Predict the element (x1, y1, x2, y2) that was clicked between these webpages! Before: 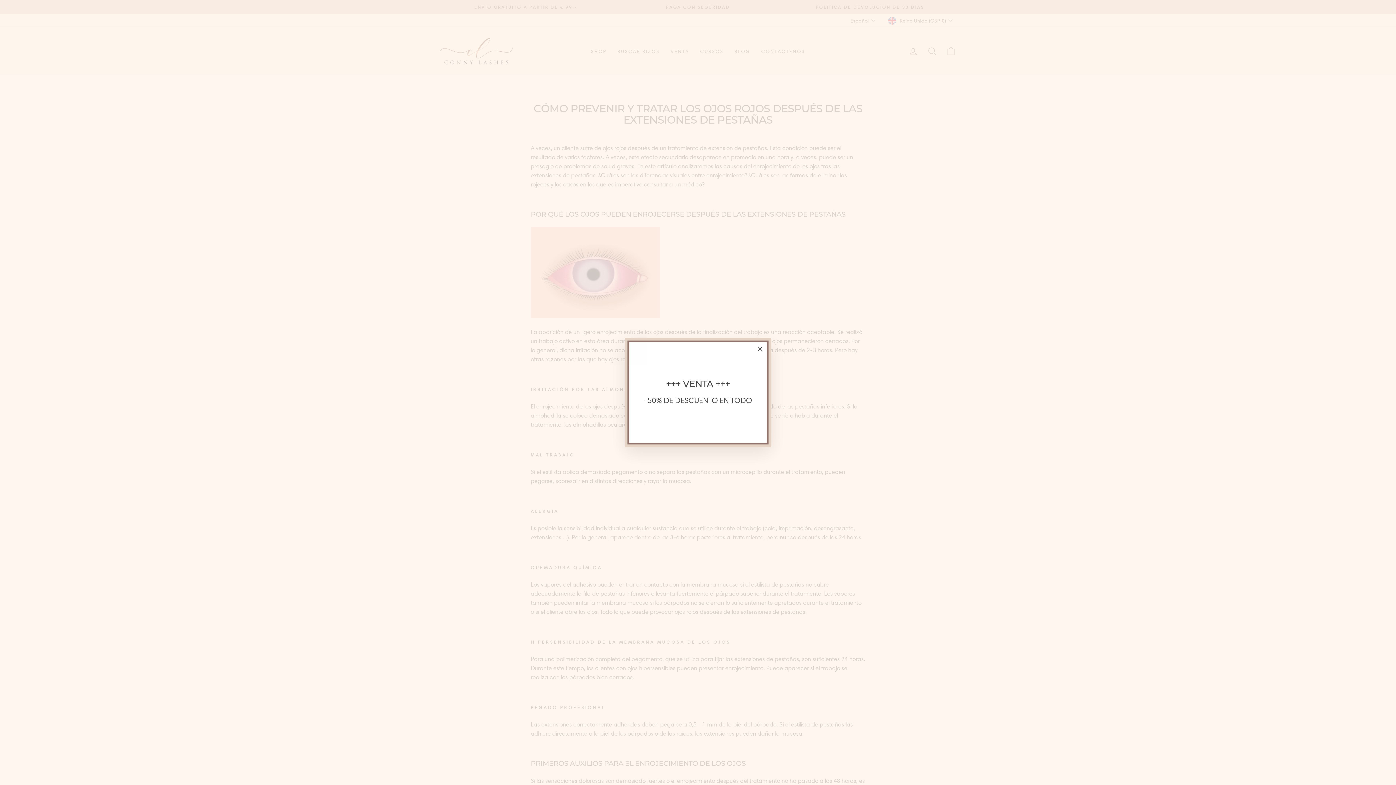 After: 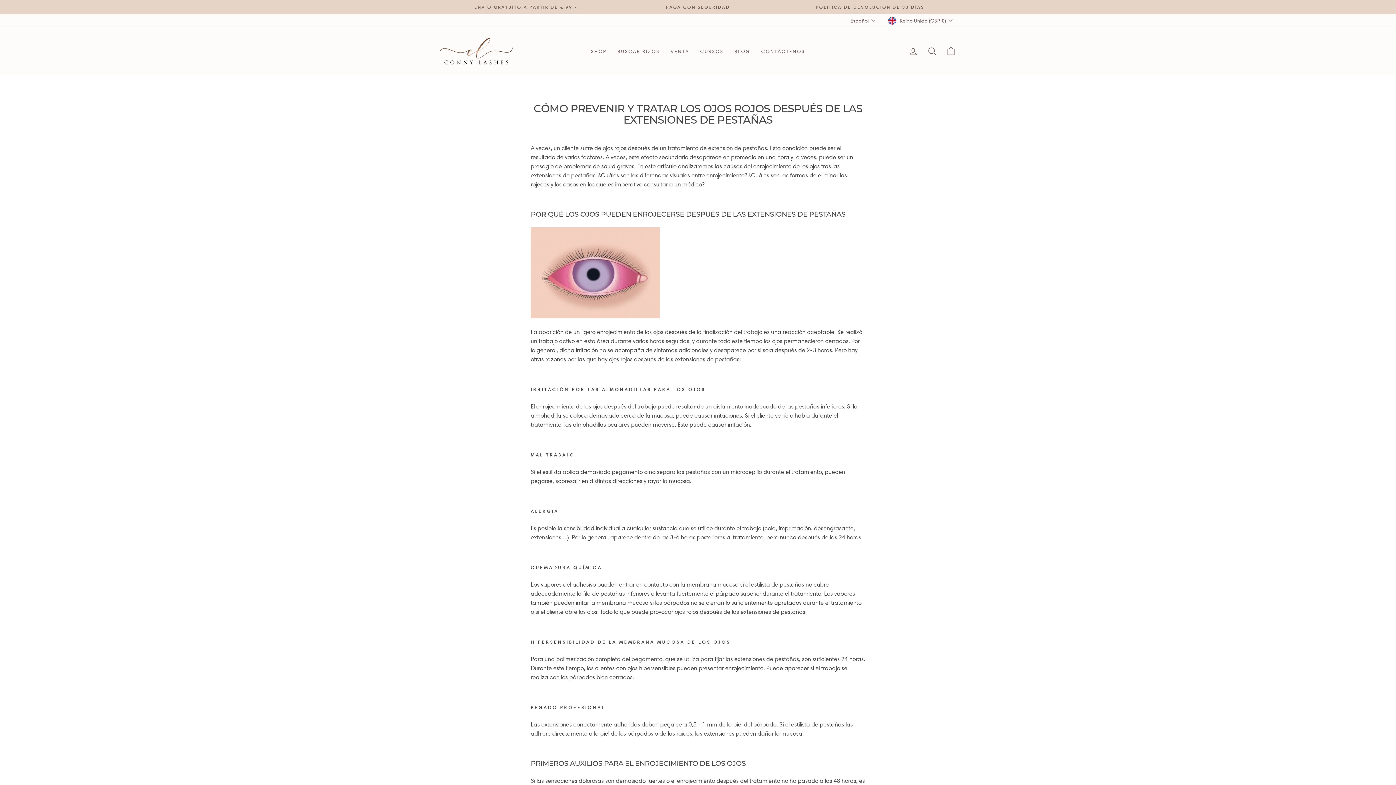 Action: bbox: (751, 340, 768, 358) label: "Cerrar (esc)"